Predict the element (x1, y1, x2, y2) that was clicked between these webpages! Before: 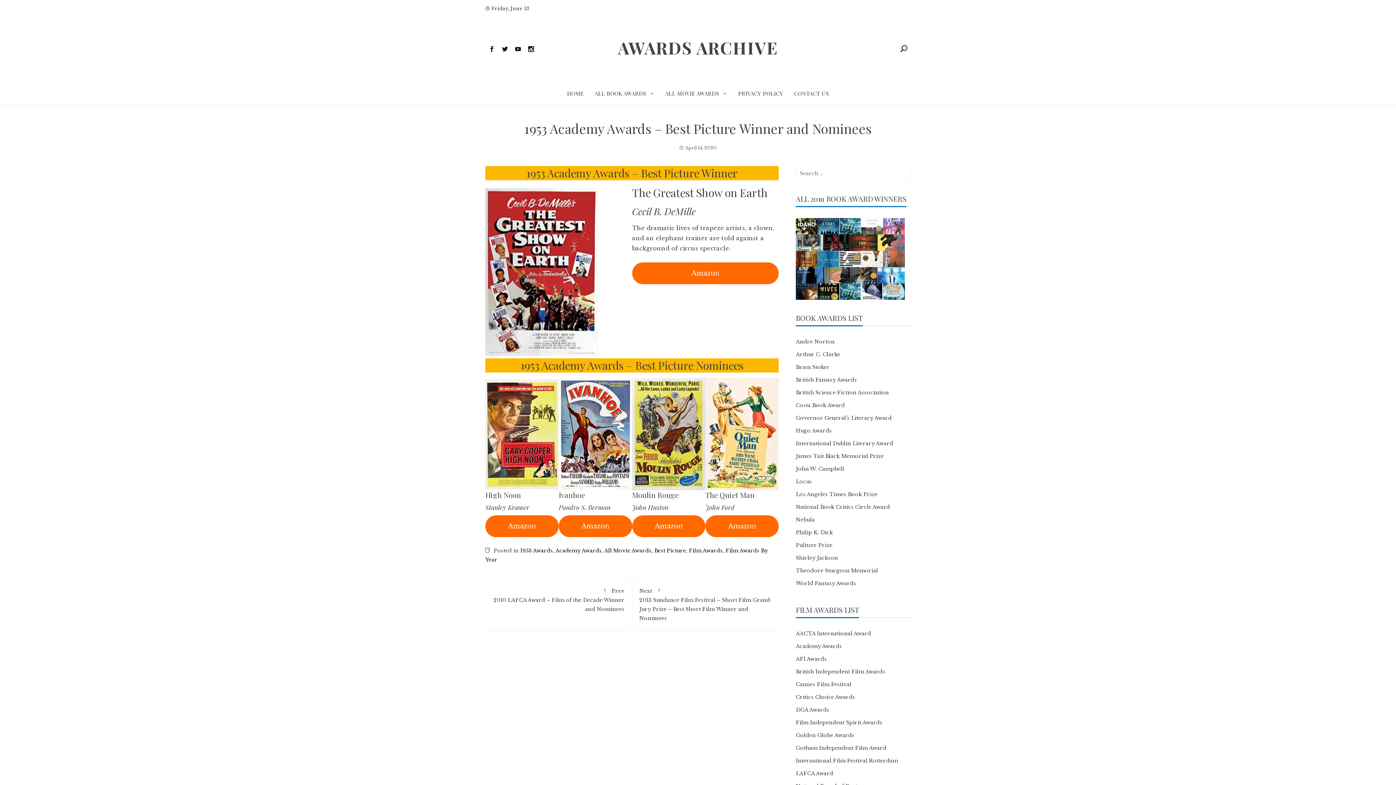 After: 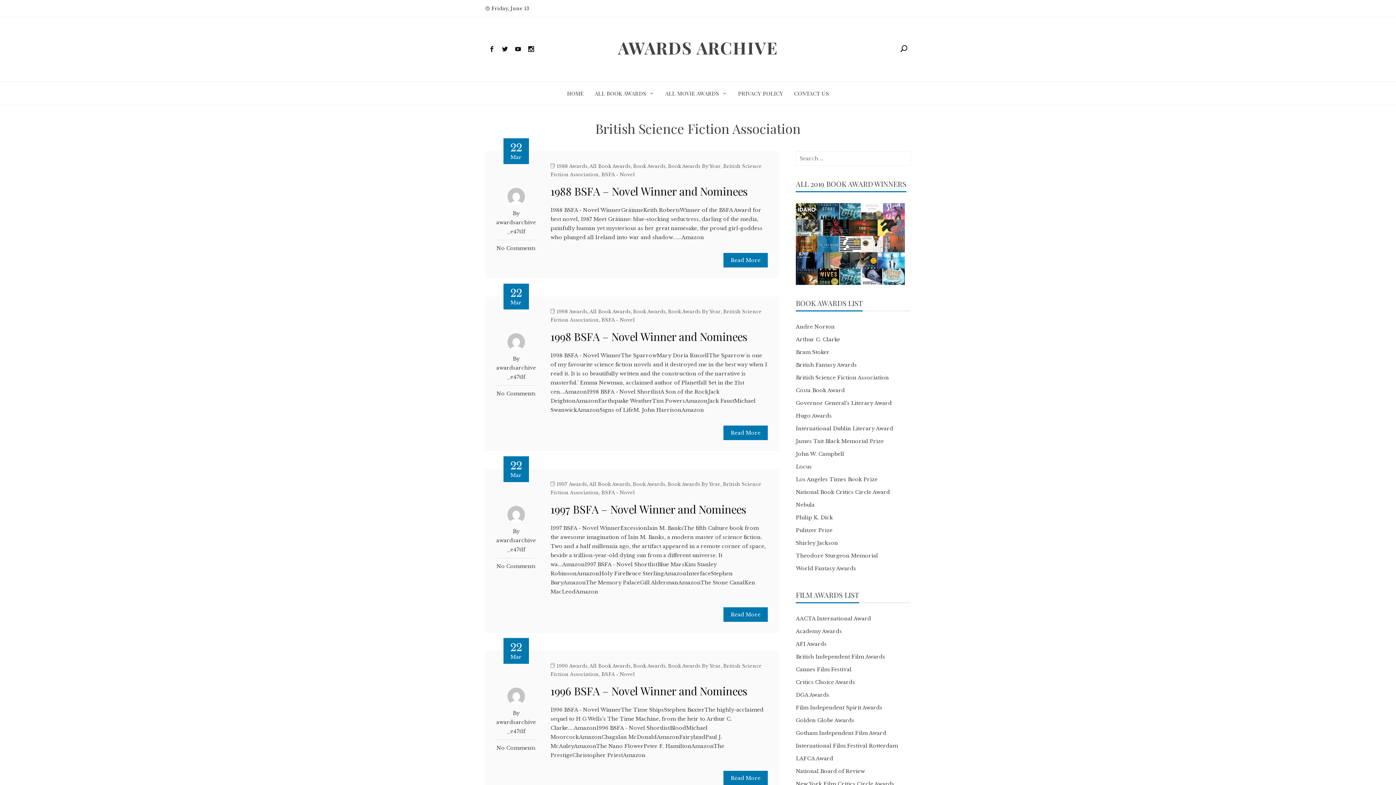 Action: label: British Science Fiction Association bbox: (796, 389, 889, 396)